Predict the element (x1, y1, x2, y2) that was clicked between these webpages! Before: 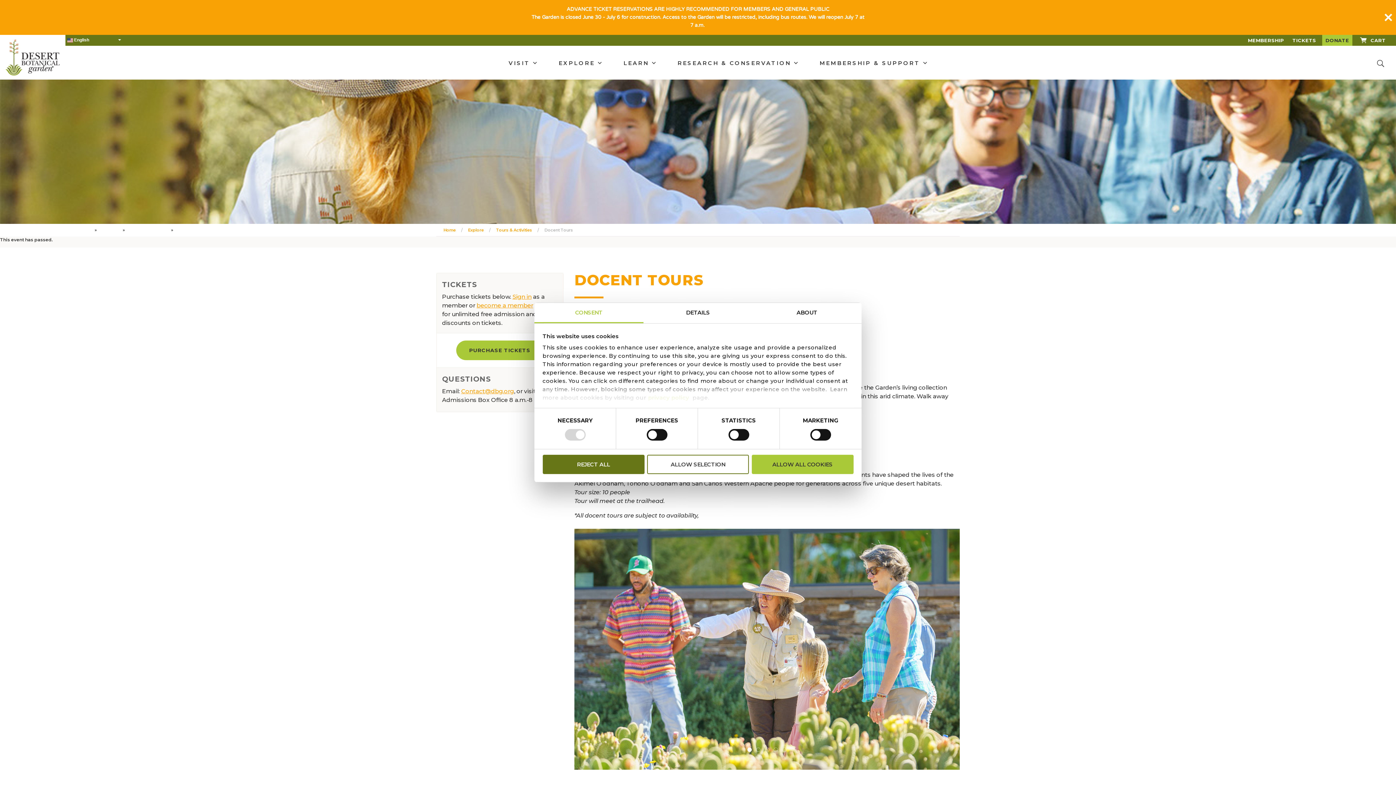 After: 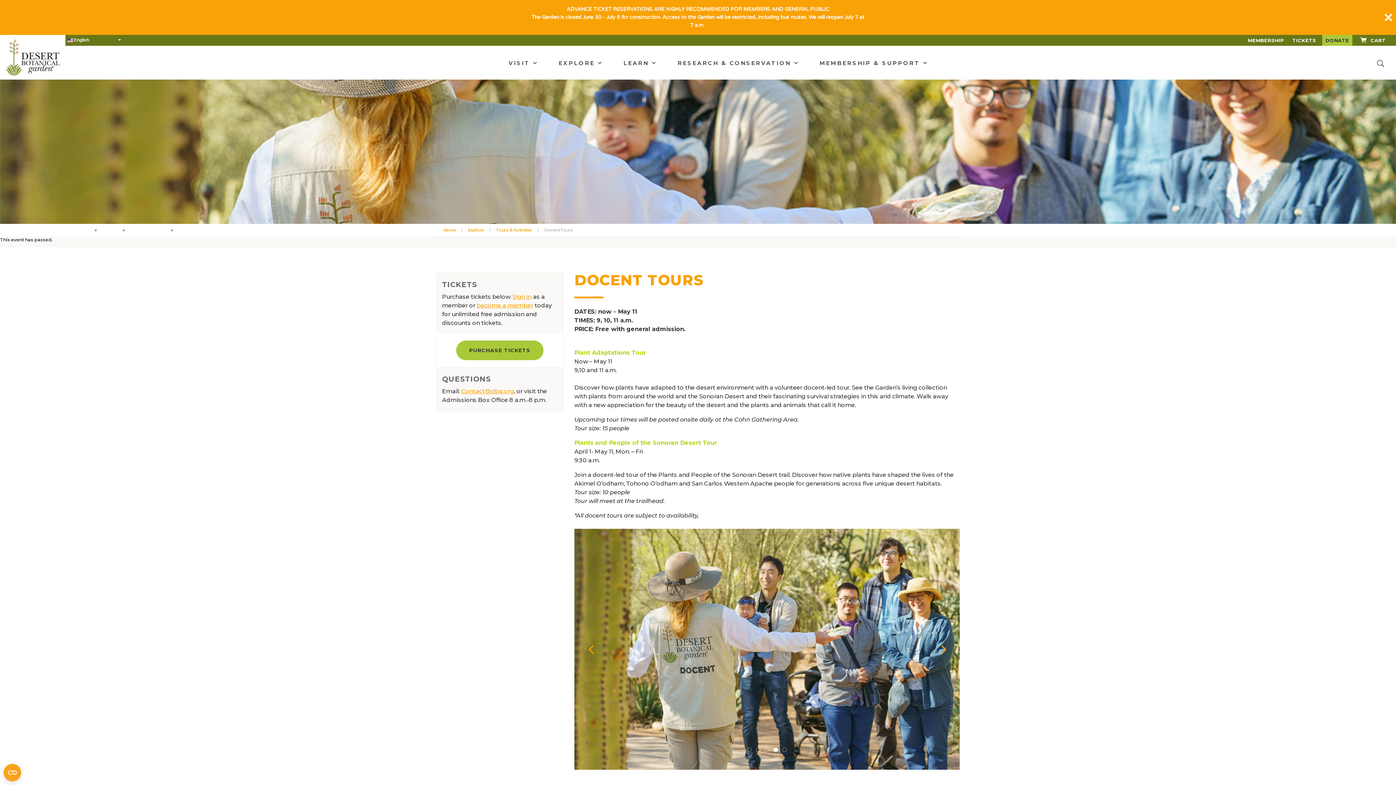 Action: bbox: (773, 747, 778, 752) label: 4